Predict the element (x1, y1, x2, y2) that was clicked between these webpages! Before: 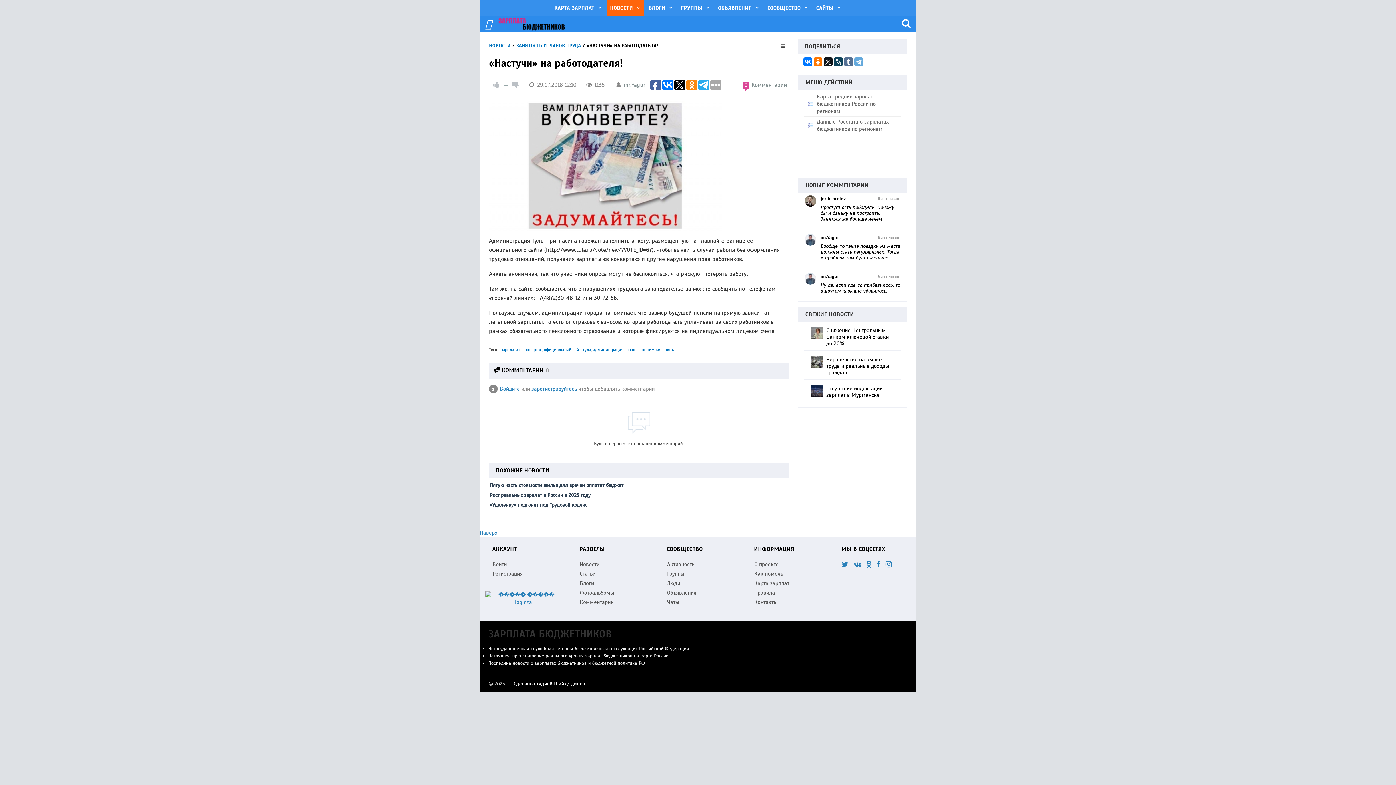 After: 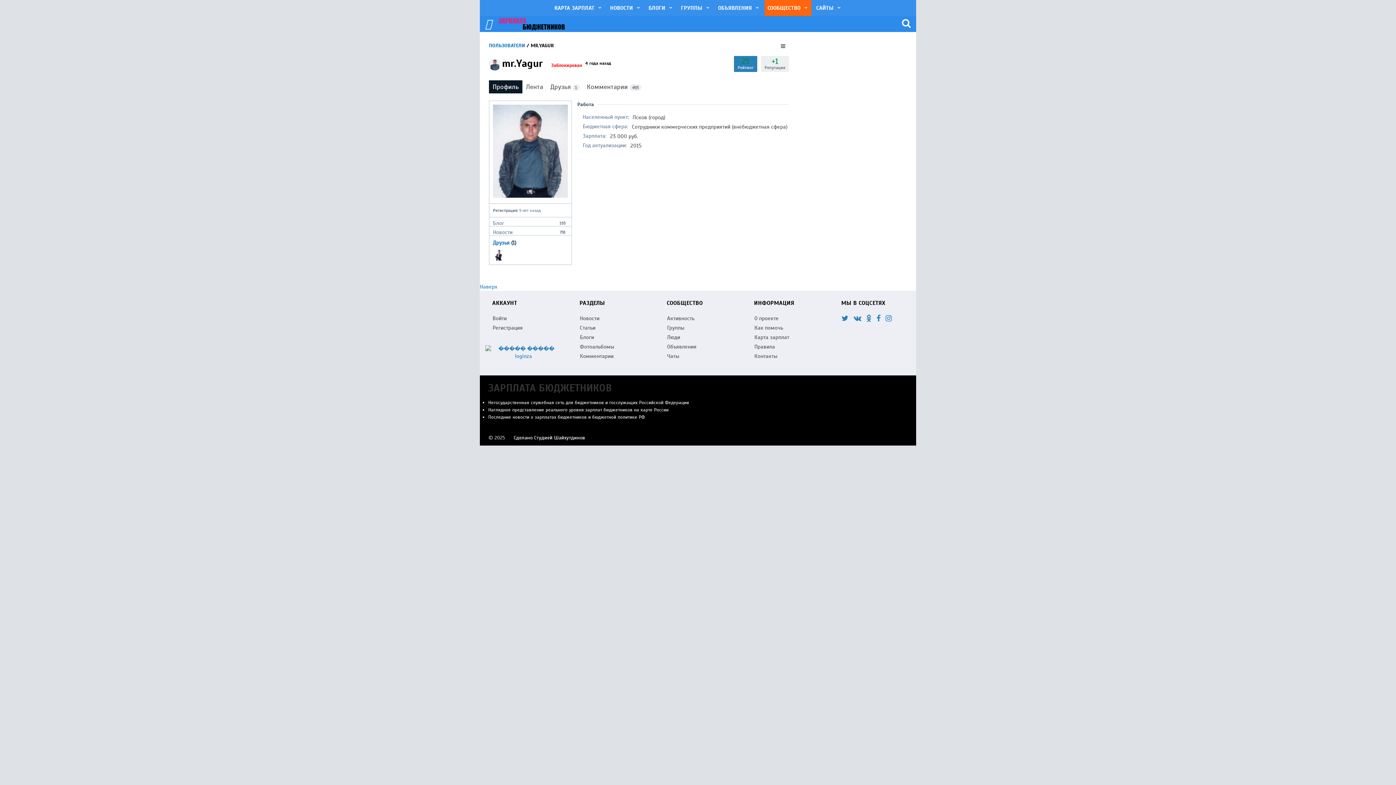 Action: label: mr.Yagur bbox: (820, 235, 839, 240)